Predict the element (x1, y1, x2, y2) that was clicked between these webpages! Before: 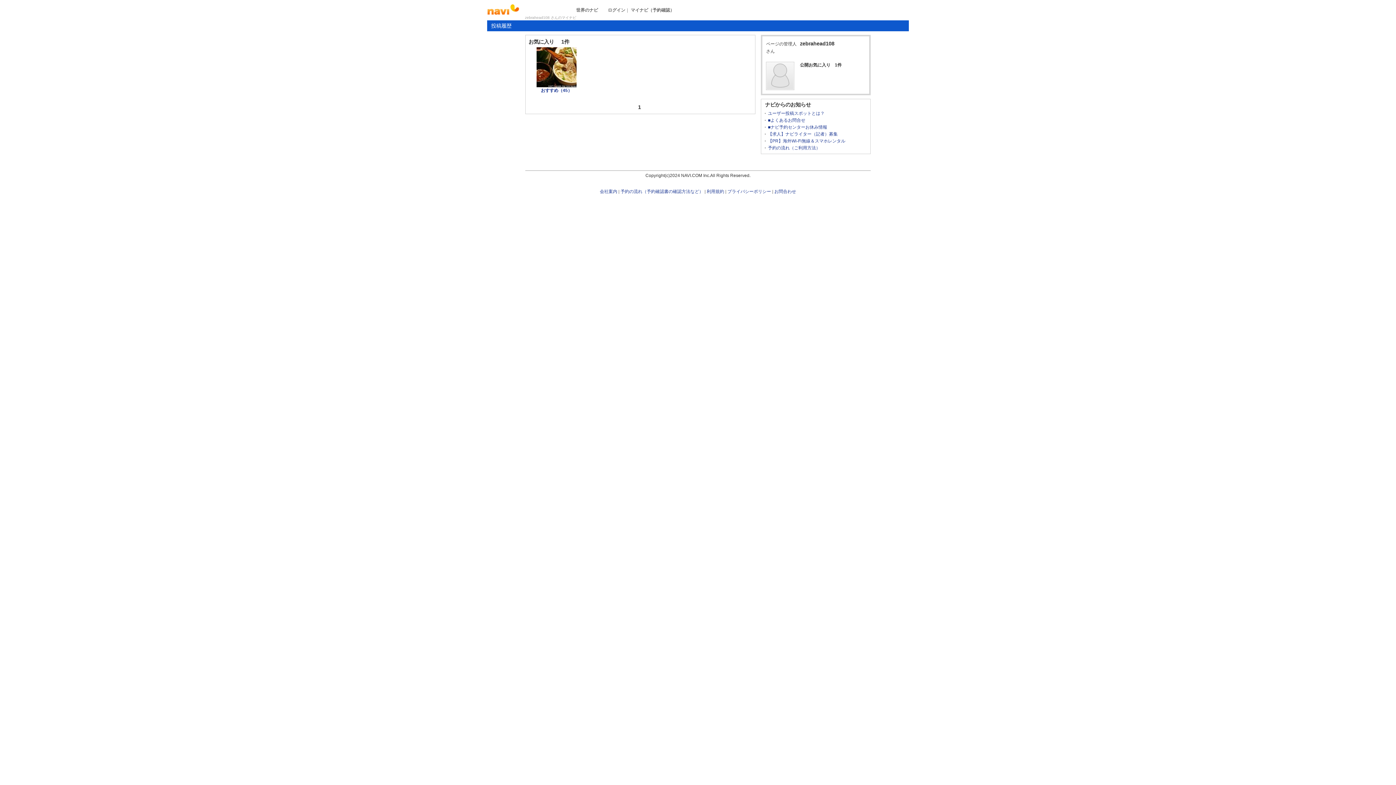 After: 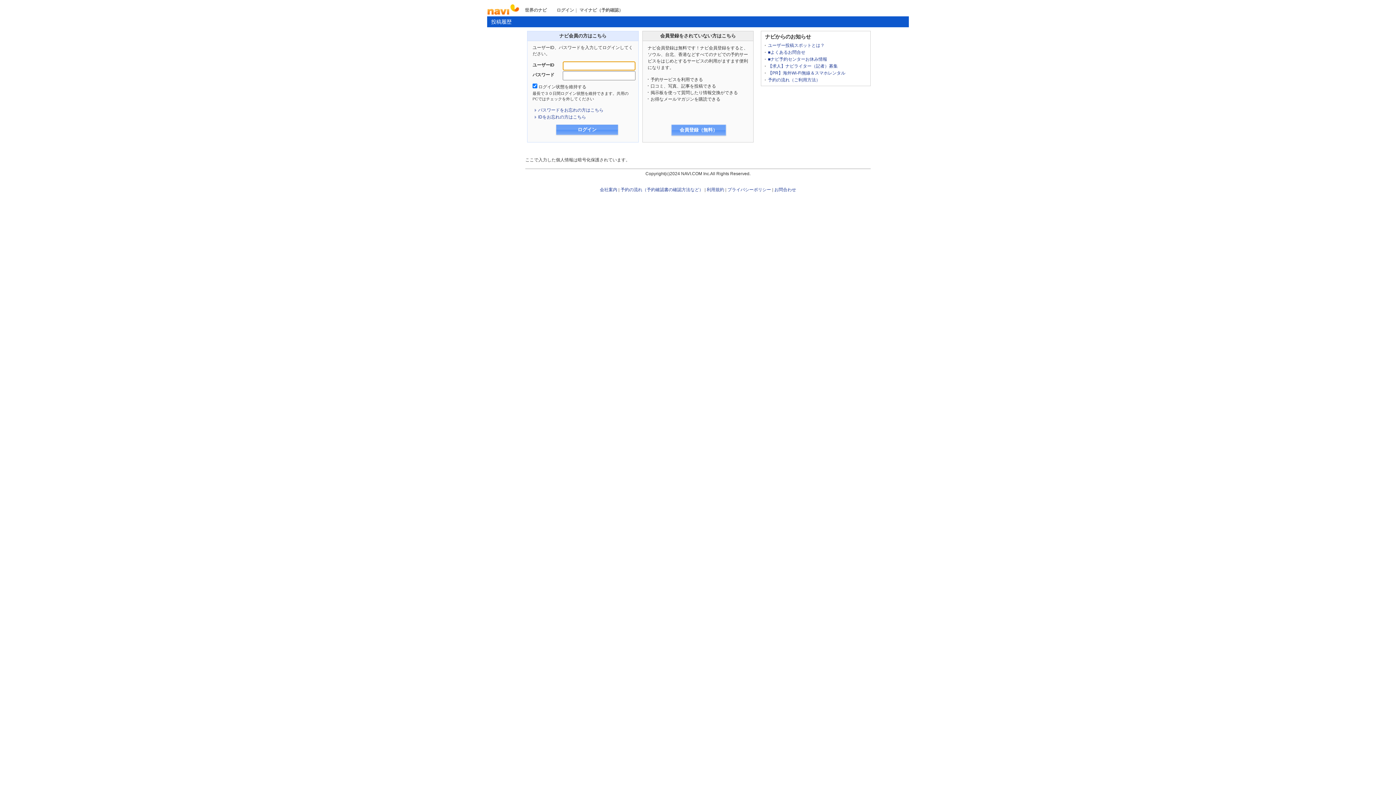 Action: label: マイナビ（予約確認） bbox: (630, 7, 674, 12)